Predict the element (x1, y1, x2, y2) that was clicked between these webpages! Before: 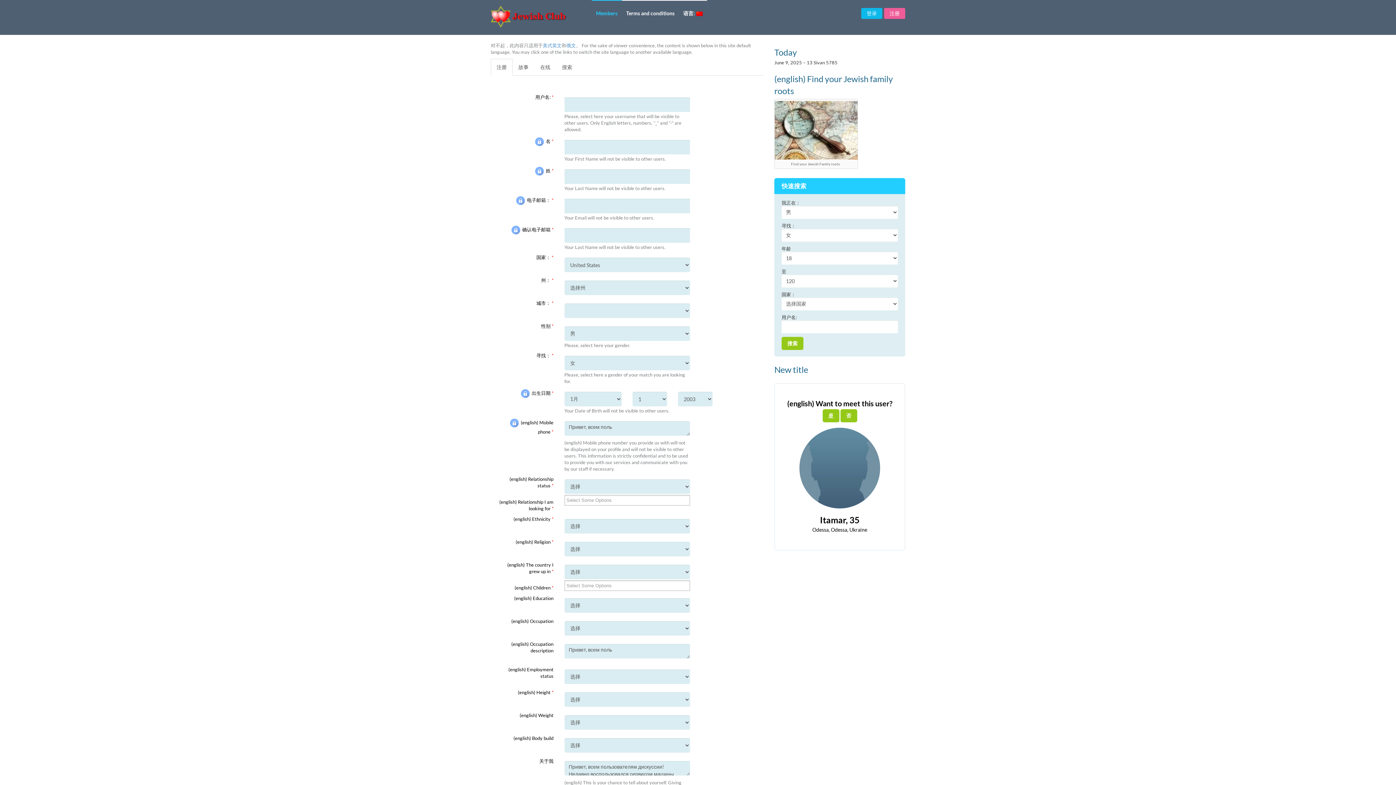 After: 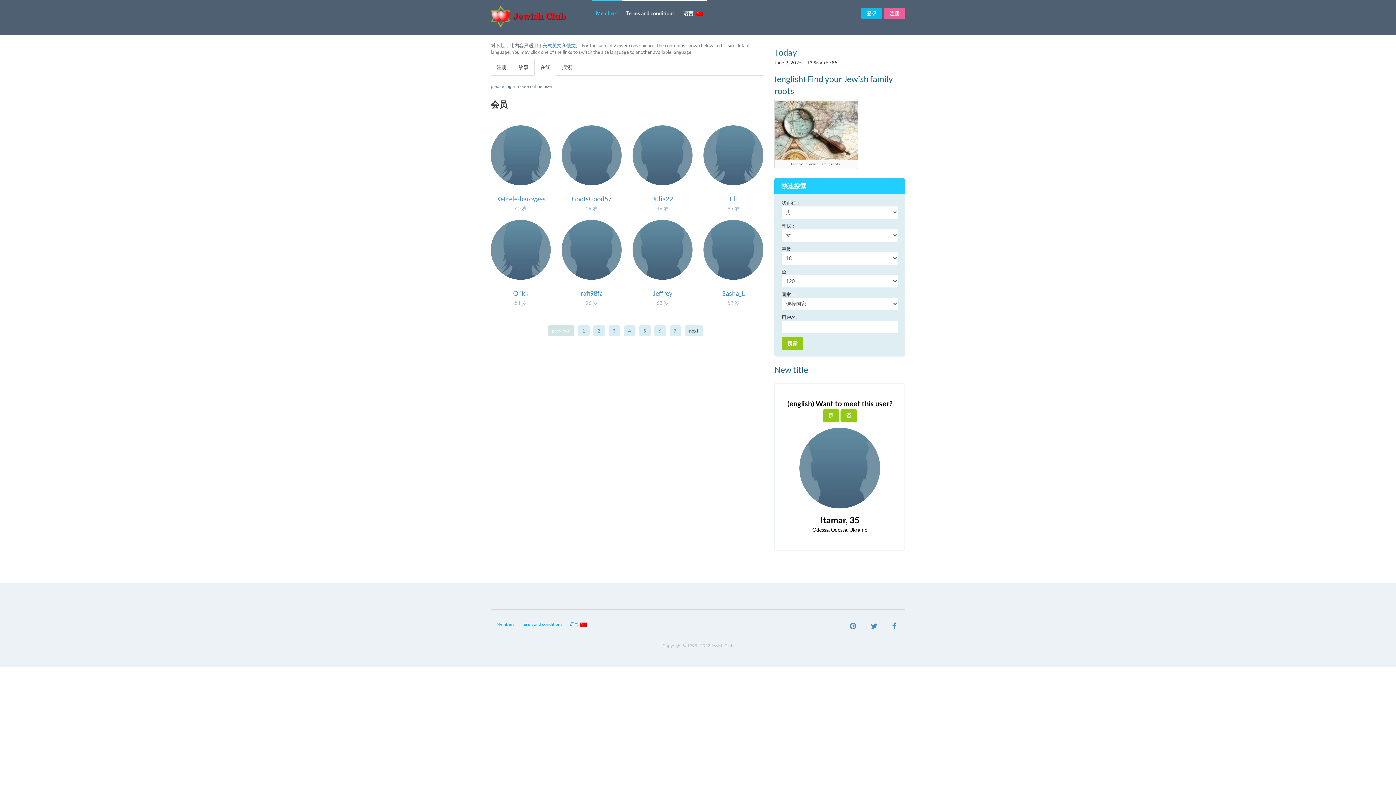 Action: bbox: (534, 58, 556, 75) label: 在线